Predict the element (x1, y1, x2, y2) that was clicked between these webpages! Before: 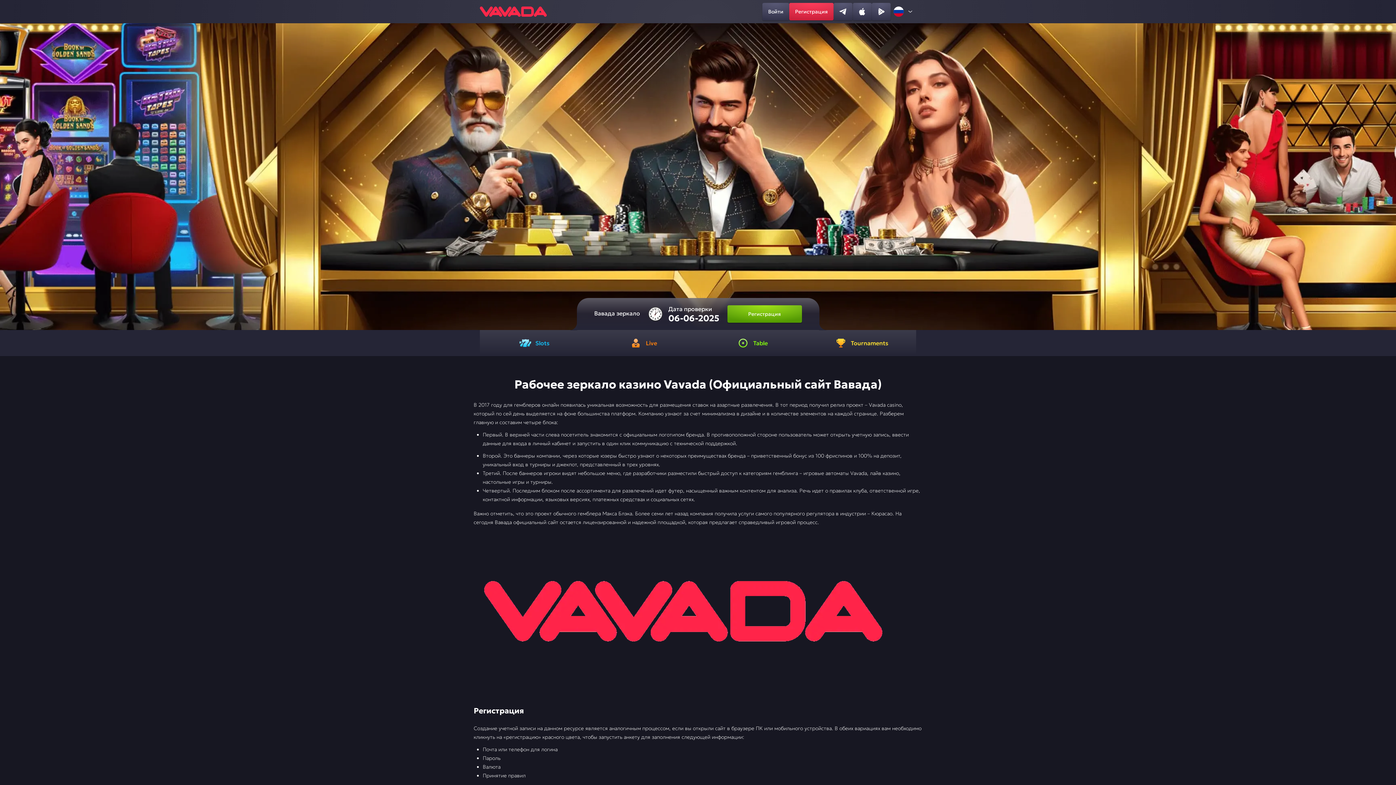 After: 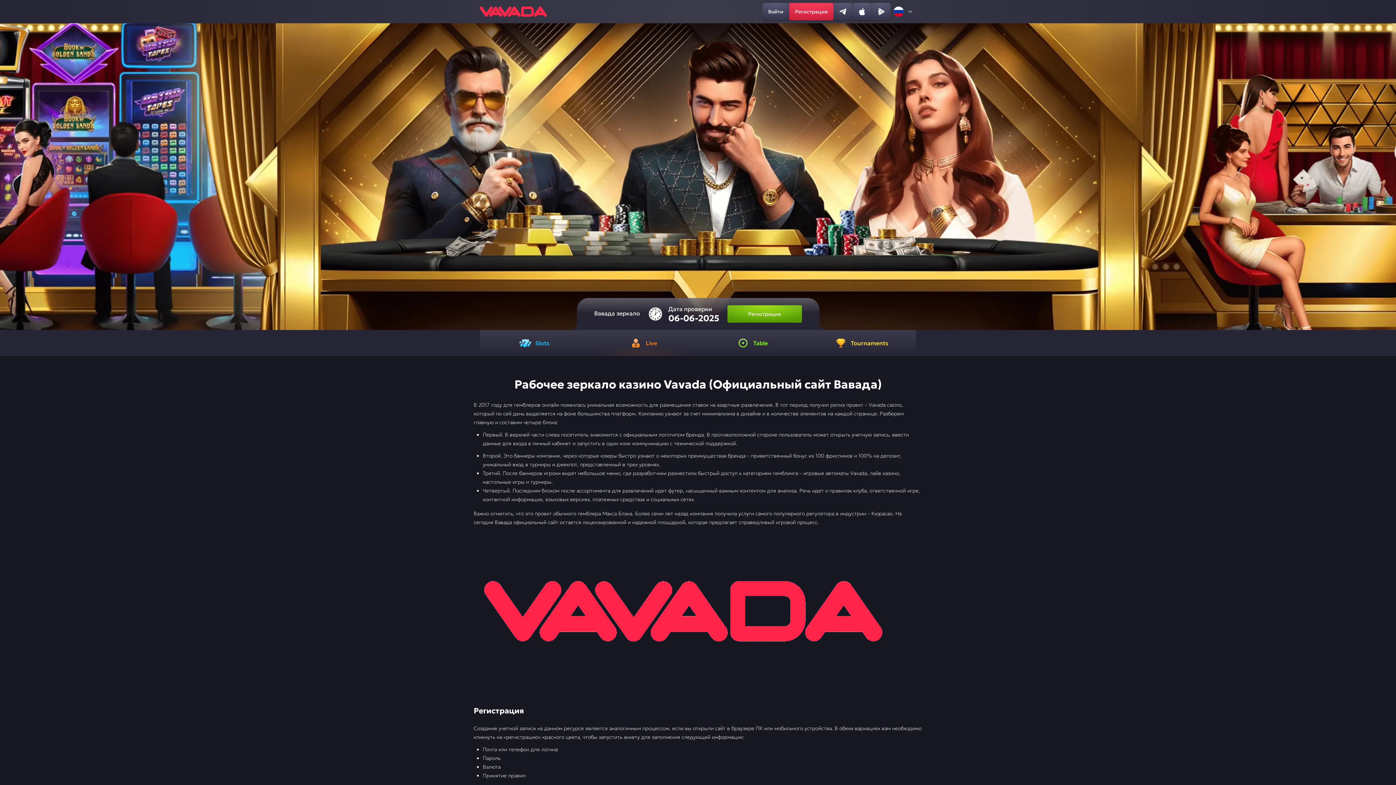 Action: label: Live bbox: (589, 330, 698, 356)